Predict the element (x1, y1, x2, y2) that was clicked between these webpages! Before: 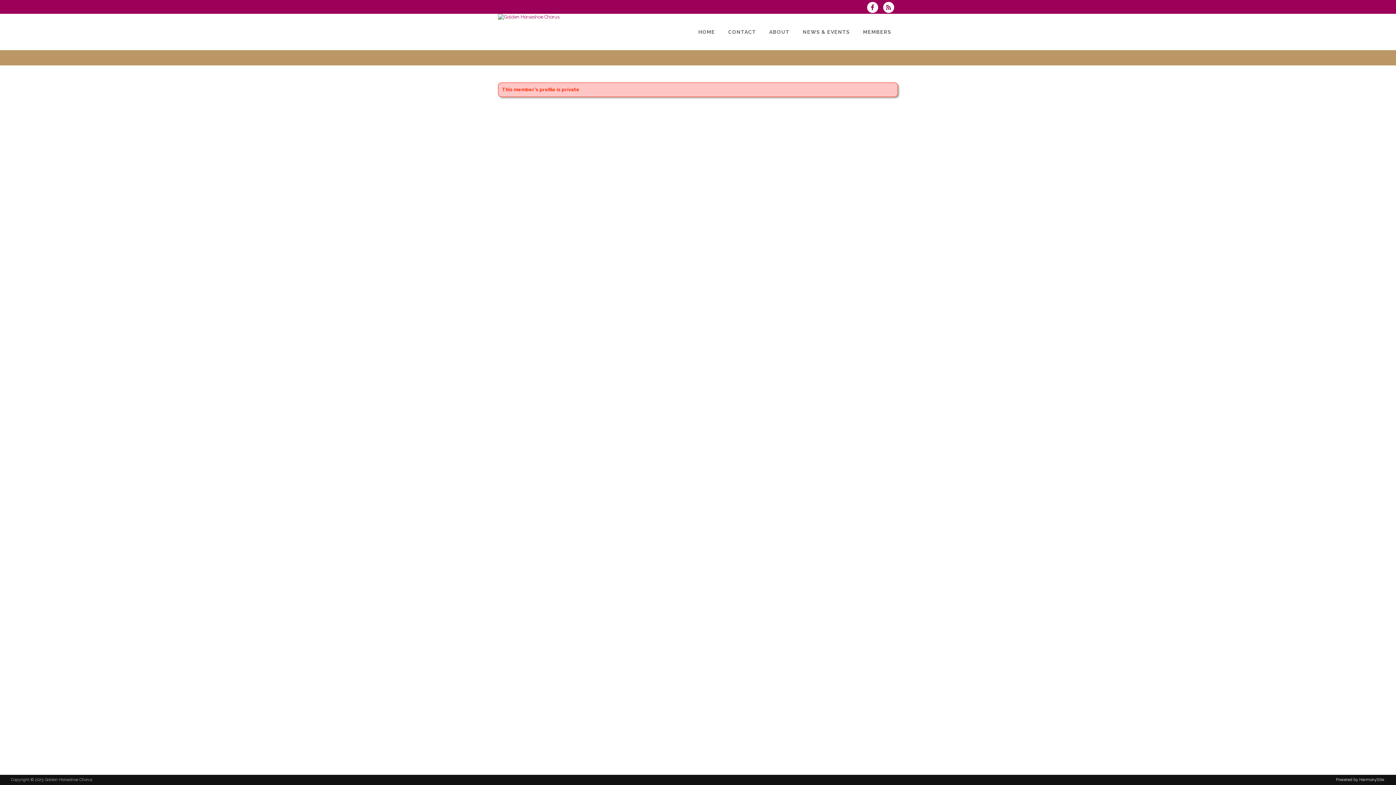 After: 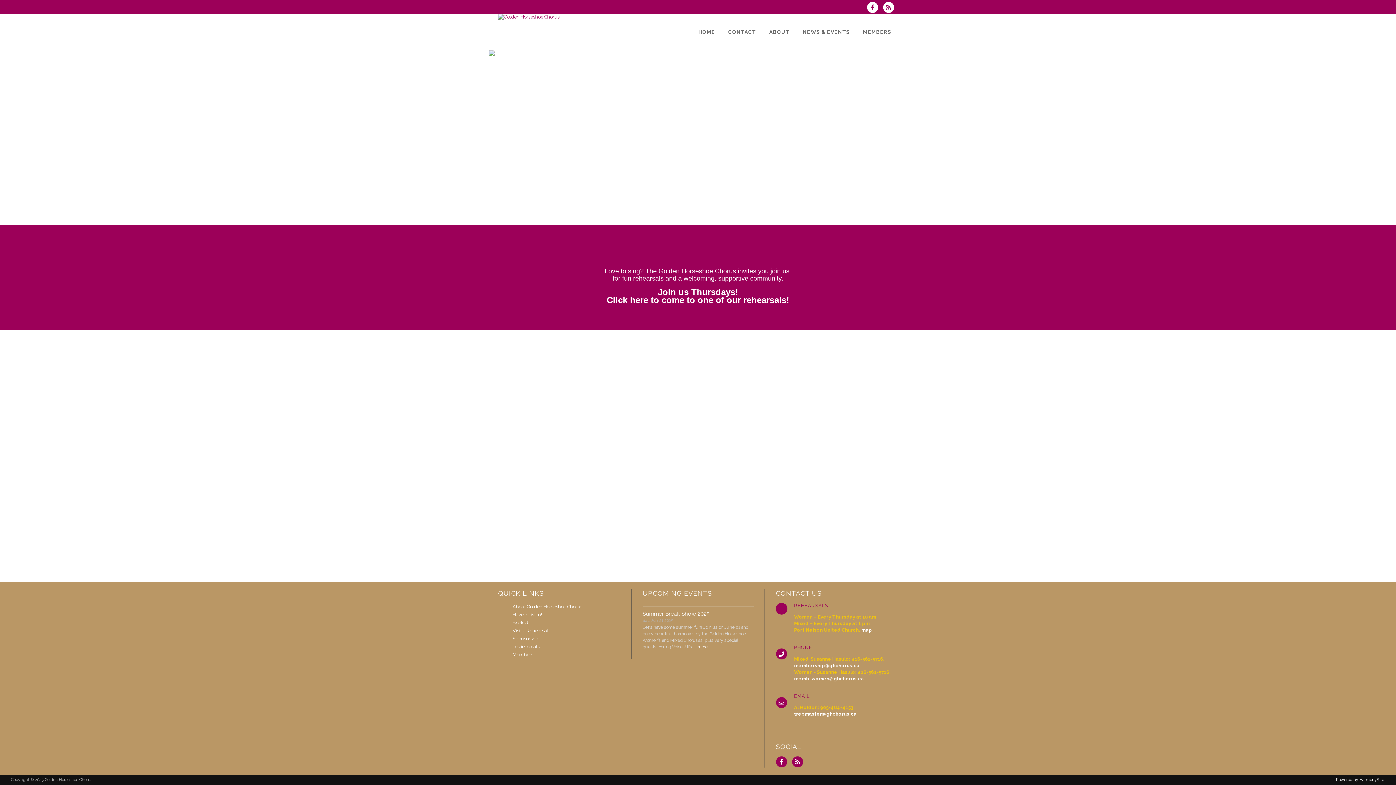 Action: bbox: (692, 13, 721, 50) label: HOME